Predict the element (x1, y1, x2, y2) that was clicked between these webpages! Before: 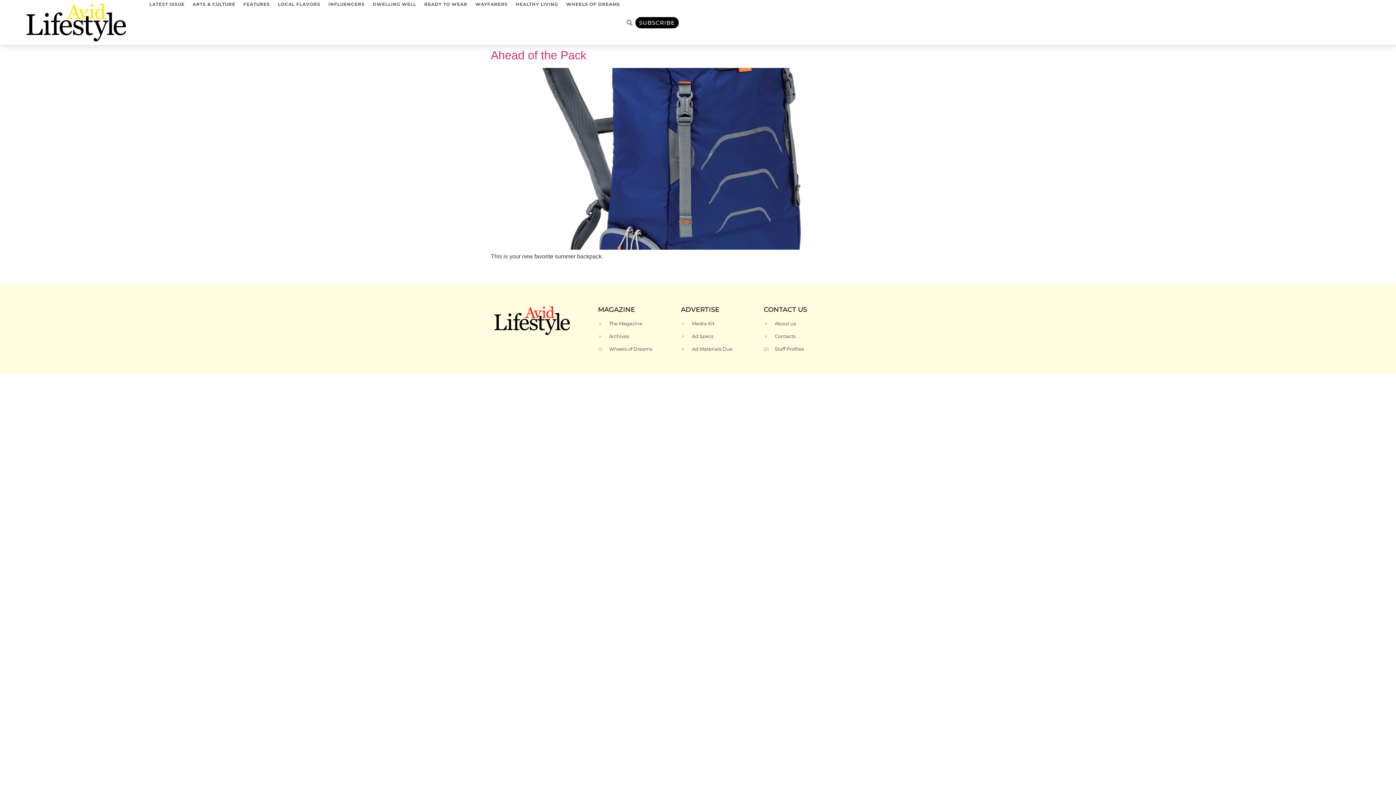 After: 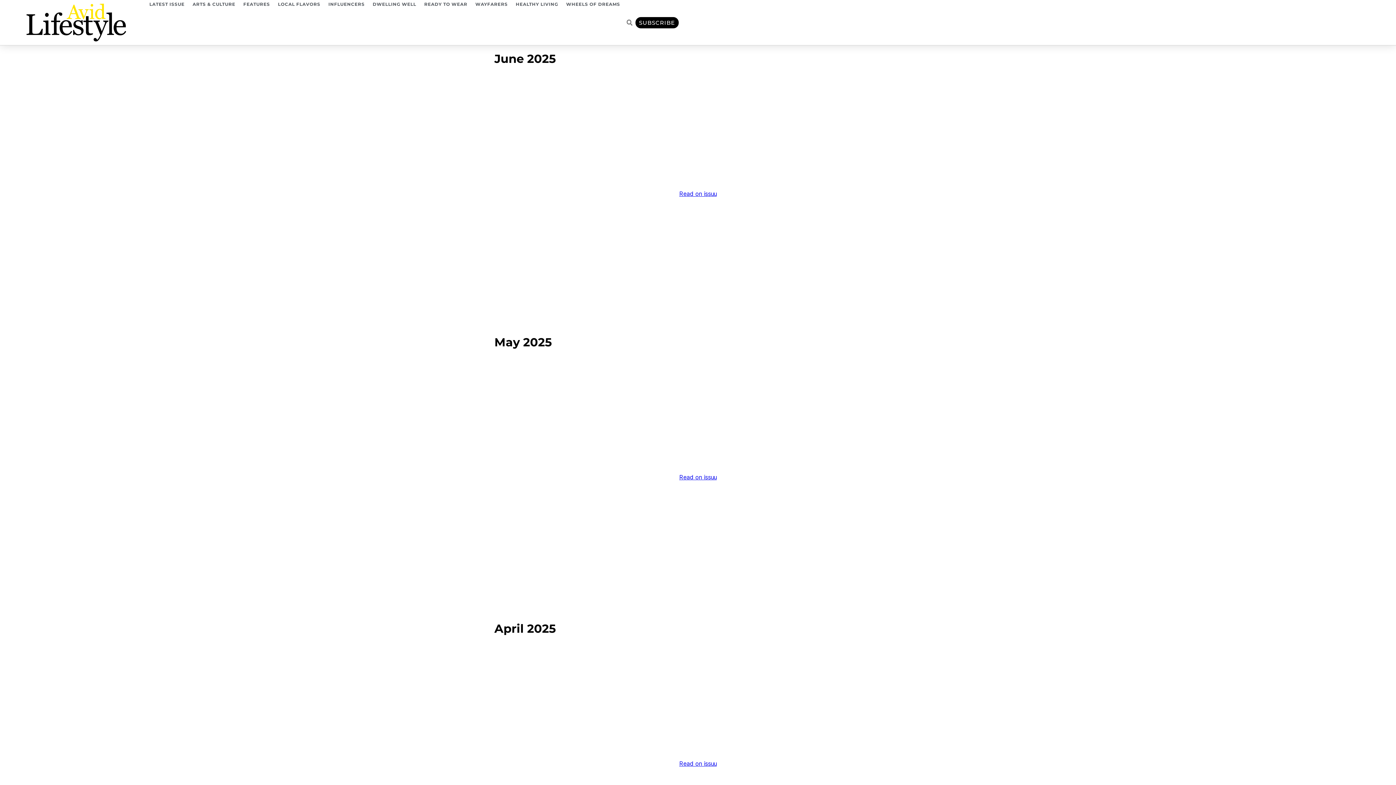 Action: bbox: (598, 332, 673, 339) label: Archives